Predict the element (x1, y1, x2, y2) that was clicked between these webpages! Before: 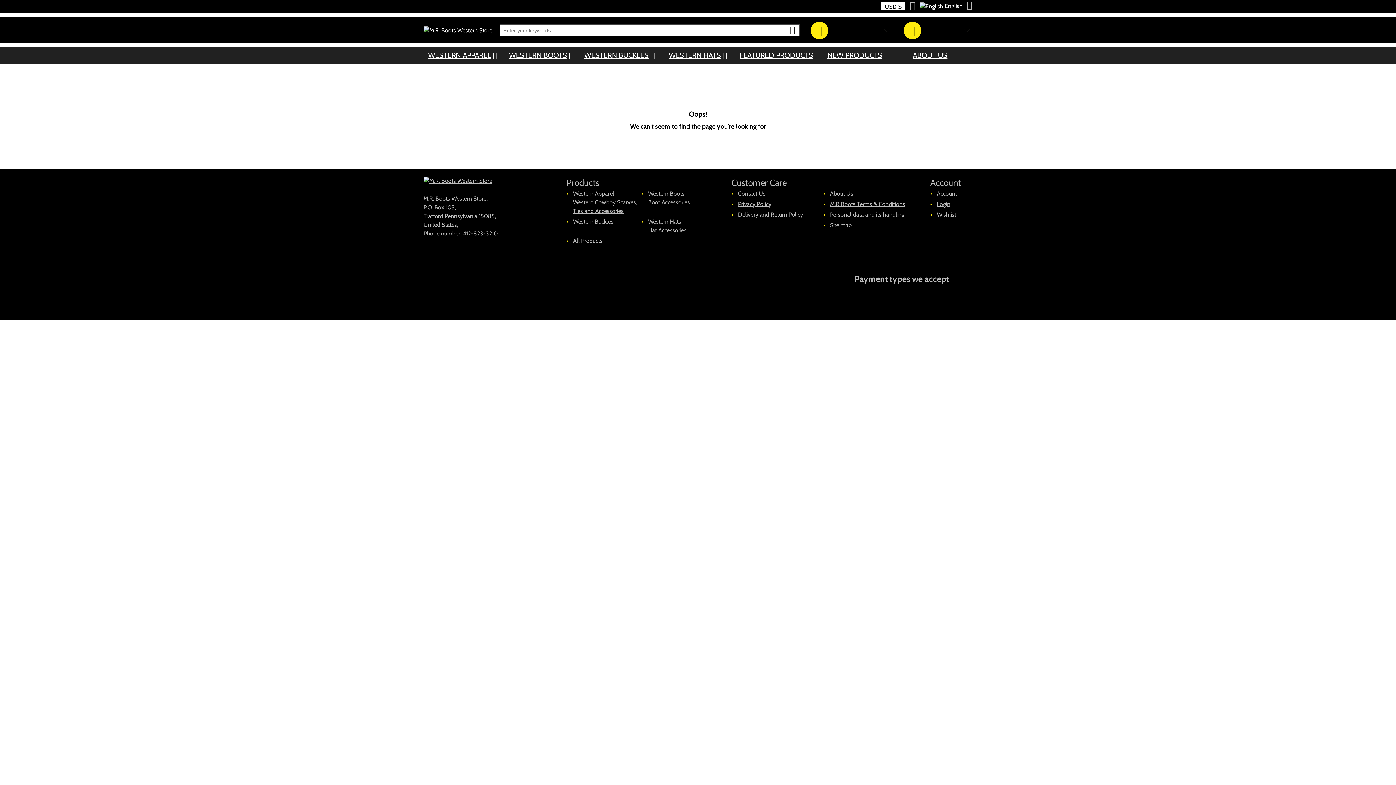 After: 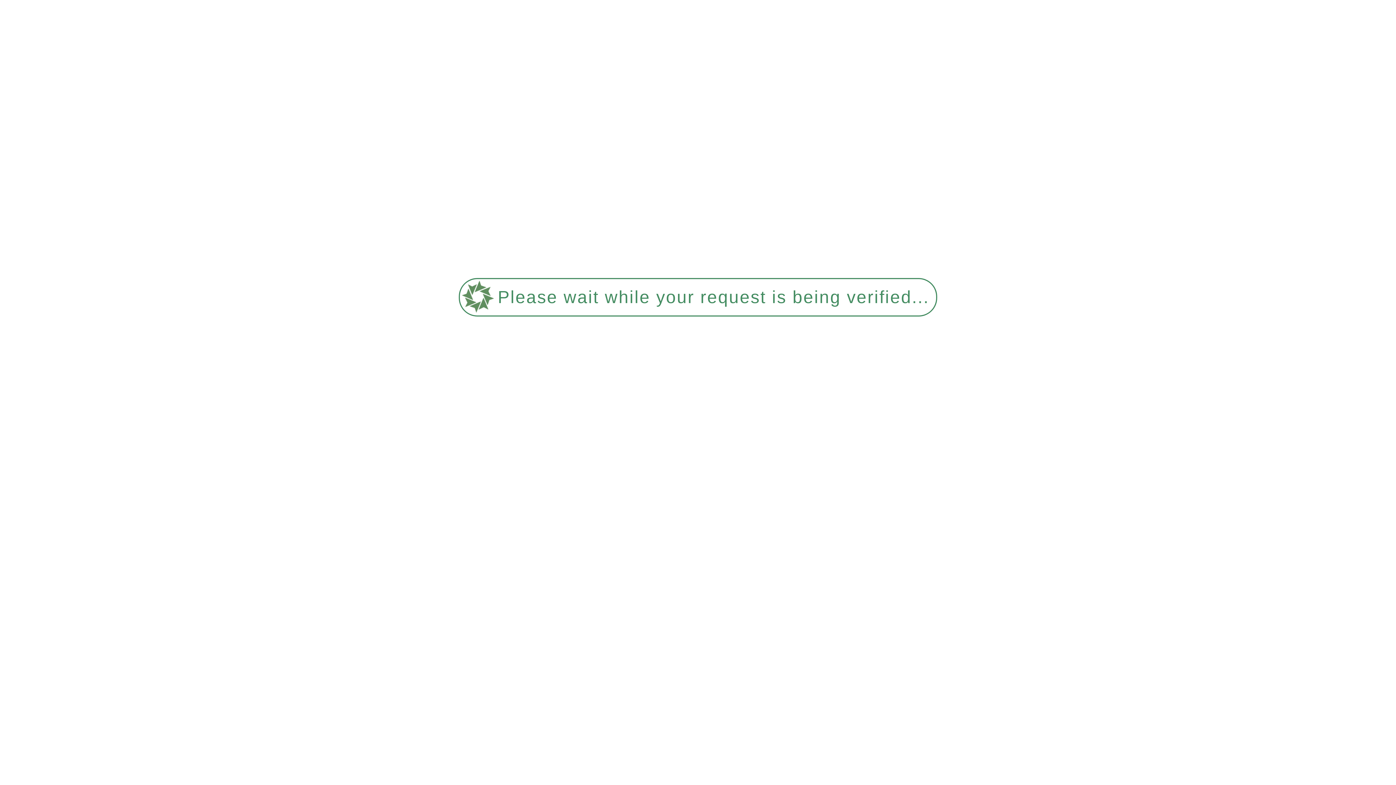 Action: label: Western Hats bbox: (648, 218, 681, 225)